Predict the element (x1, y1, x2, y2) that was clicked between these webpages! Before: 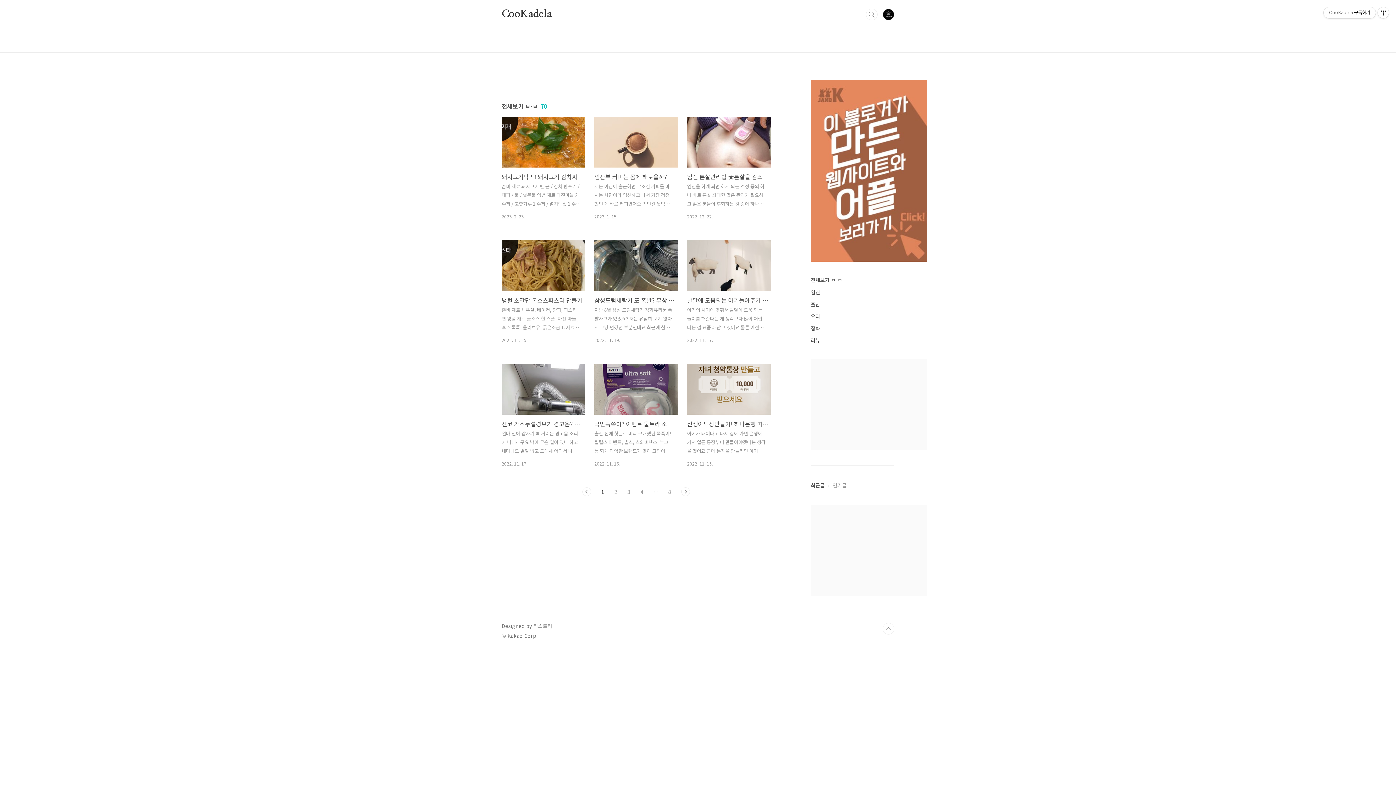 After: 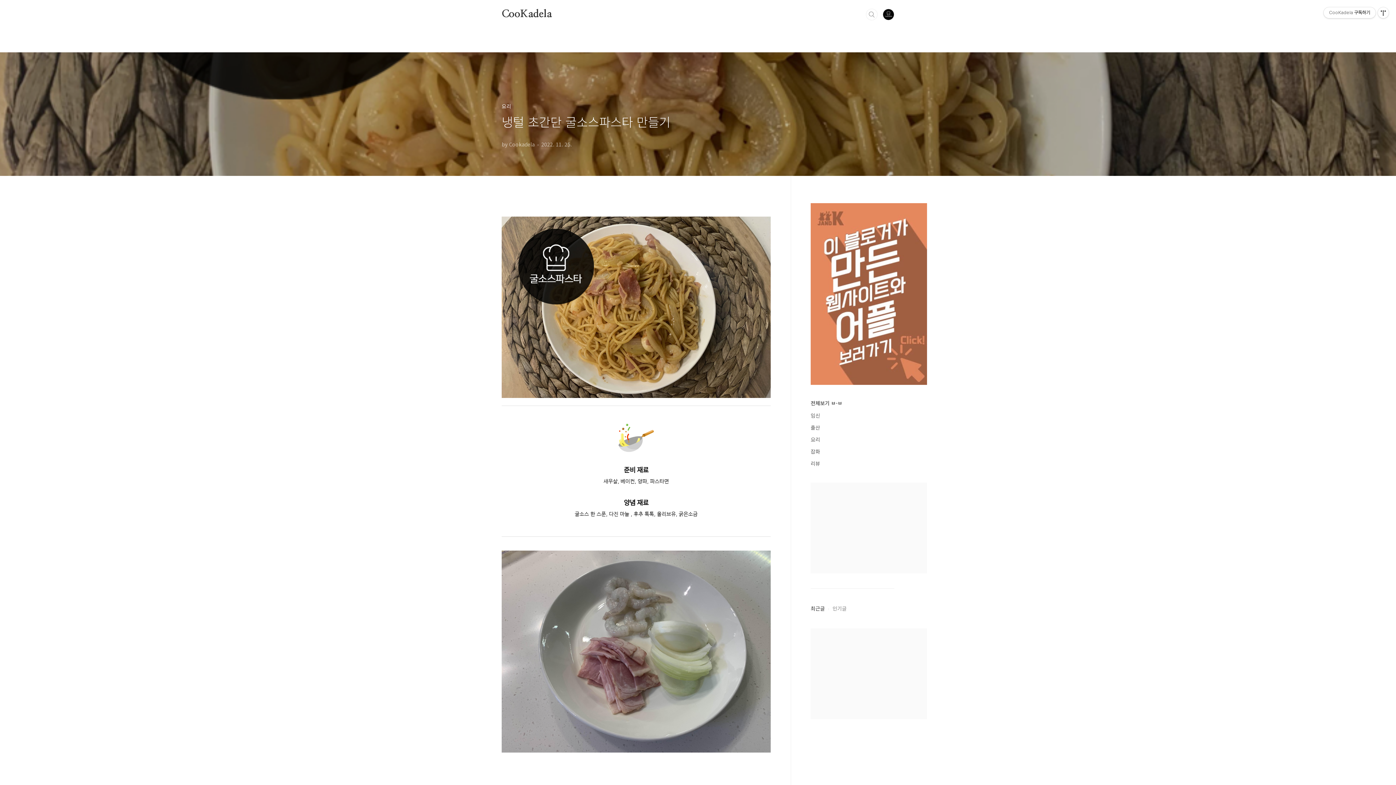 Action: label: 냉털 초간단 굴소스파스타 만들기
준비 재료 새우살, 베이컨, 양파, 파스타면 양념 재료 굴소스 한 스푼, 다진 마늘 , 후추 톡톡, 올리브유, 굵은소금 1. 재료 손질 초간단 굴소스파스타를 위해 간단한 재료 손질 먼저 해줄게요! 베이컨과 양파를 먹기 좋은 크리고 썰어주세요 새우는 냉동새우를 사용해서 찬물에 3분정도 담가 해동을 시켜줬어요 파스타은 2인 분양이기 때문에 파스타면 역시 2인 분양으로 맞춰줄게요 2. 면 삶기 물에 굵은소금 티스푼 하나 올리브유 티스푼 반을 넣고 면을 삶아주세요 저는 꼬들면이 좋아서 8분 조리 면이 끓으면 채반에 걸러 면을 건져주세요 면수는 양념에 사용할 거니 버리지 말기 3. 파스타 양념하기 달궈진 팬에 올리브유를 두르고 다진 마늘과 양파를 넣고 볶아주세요 양파가 살짝 익었을 때 새우랑 베이컨도 투하 새우가..
2022. 11. 25. bbox: (501, 240, 585, 342)